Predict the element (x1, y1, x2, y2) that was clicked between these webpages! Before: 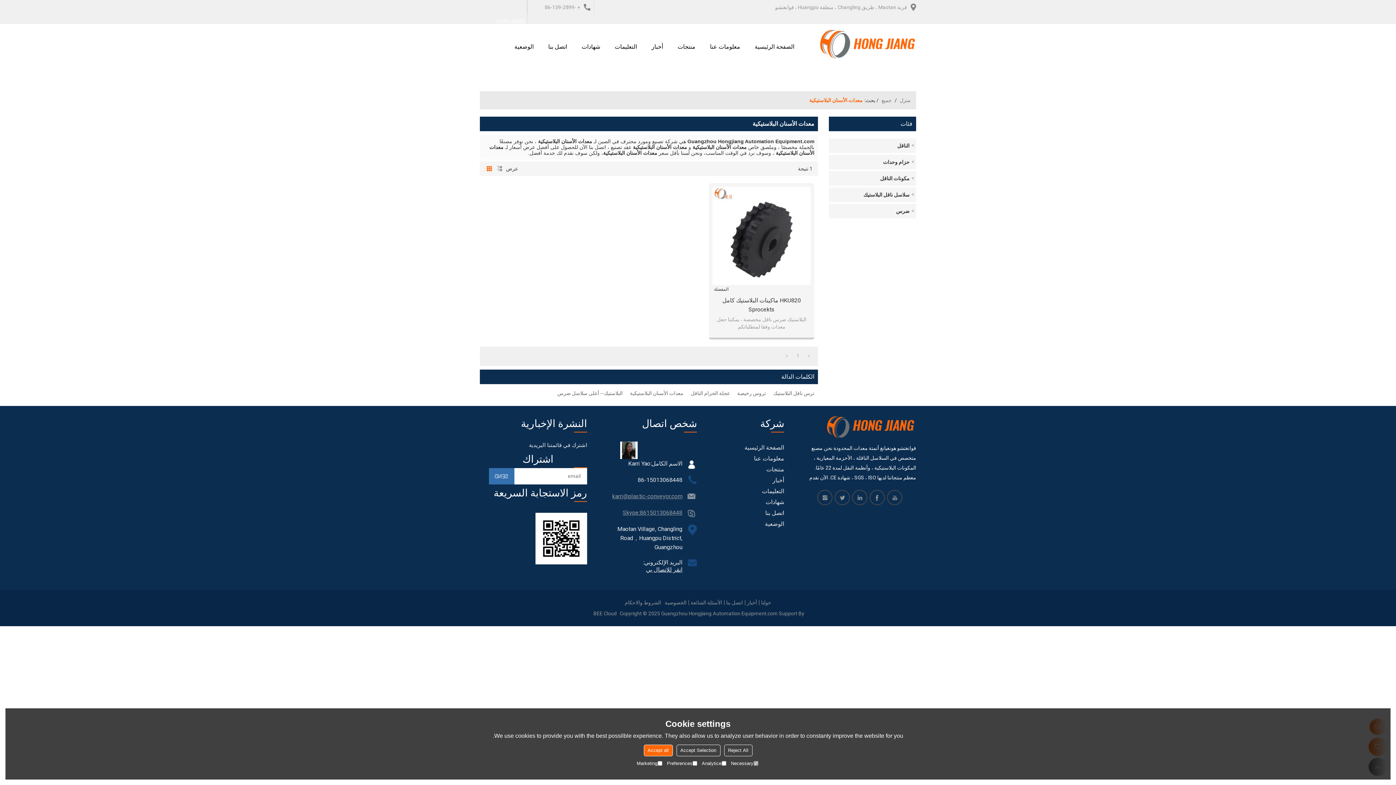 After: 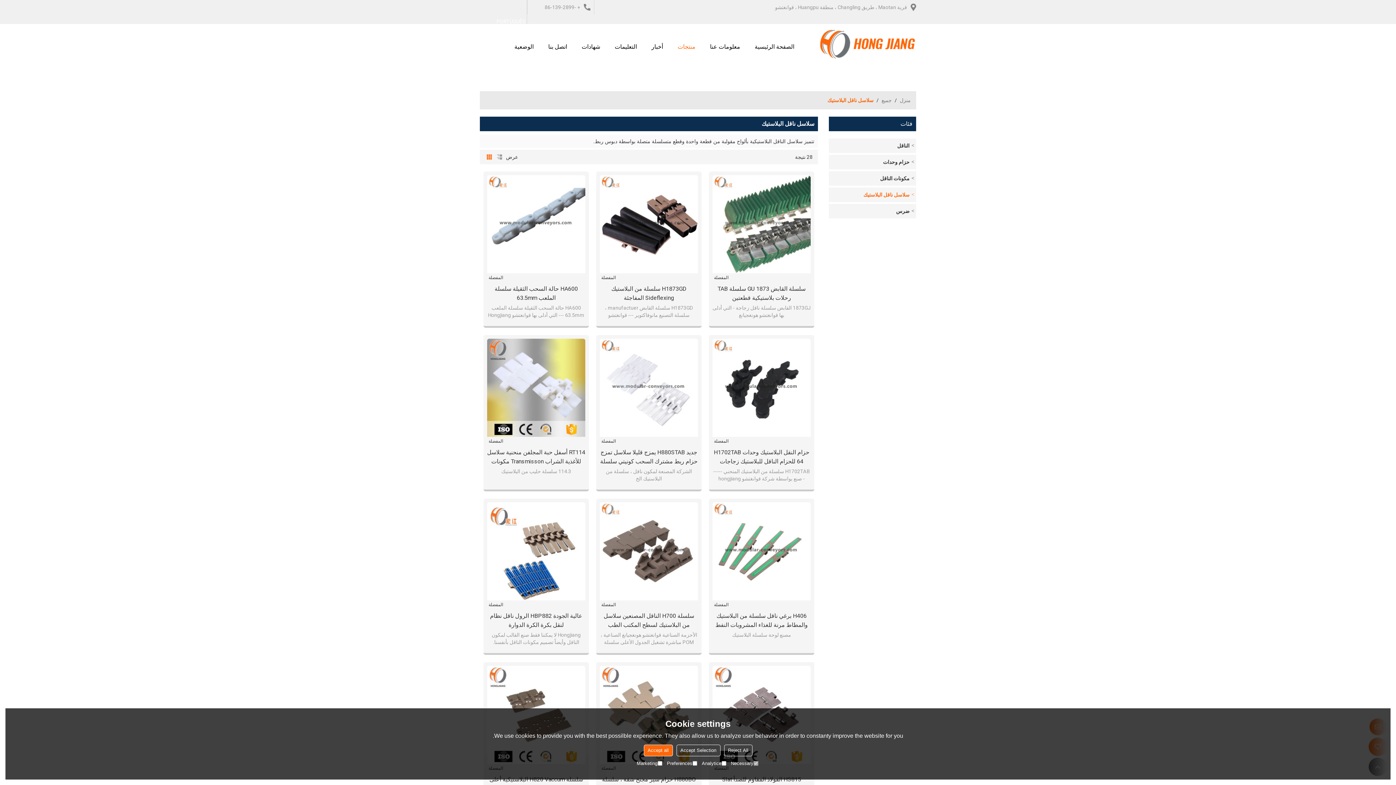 Action: label: سلاسل ناقل البلاستيك bbox: (829, 187, 916, 202)